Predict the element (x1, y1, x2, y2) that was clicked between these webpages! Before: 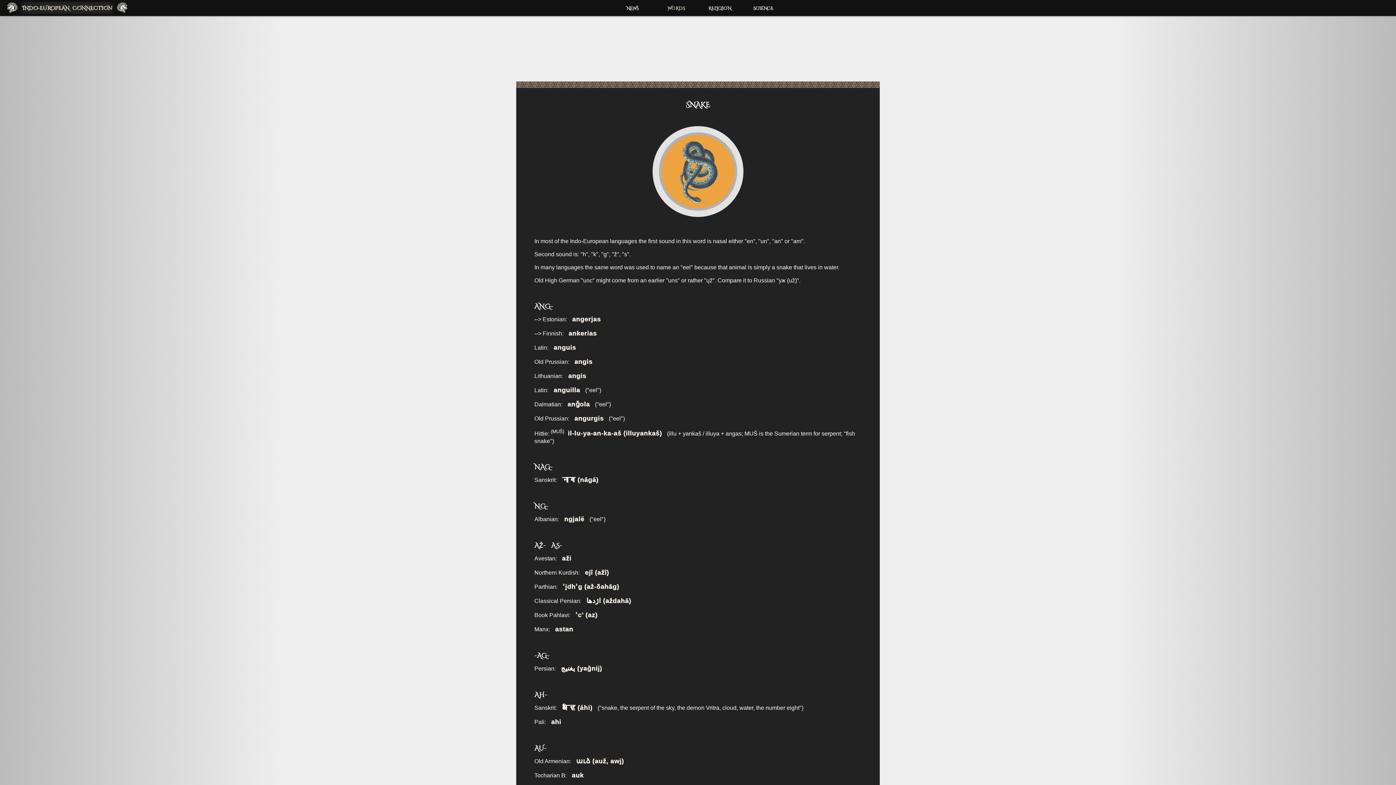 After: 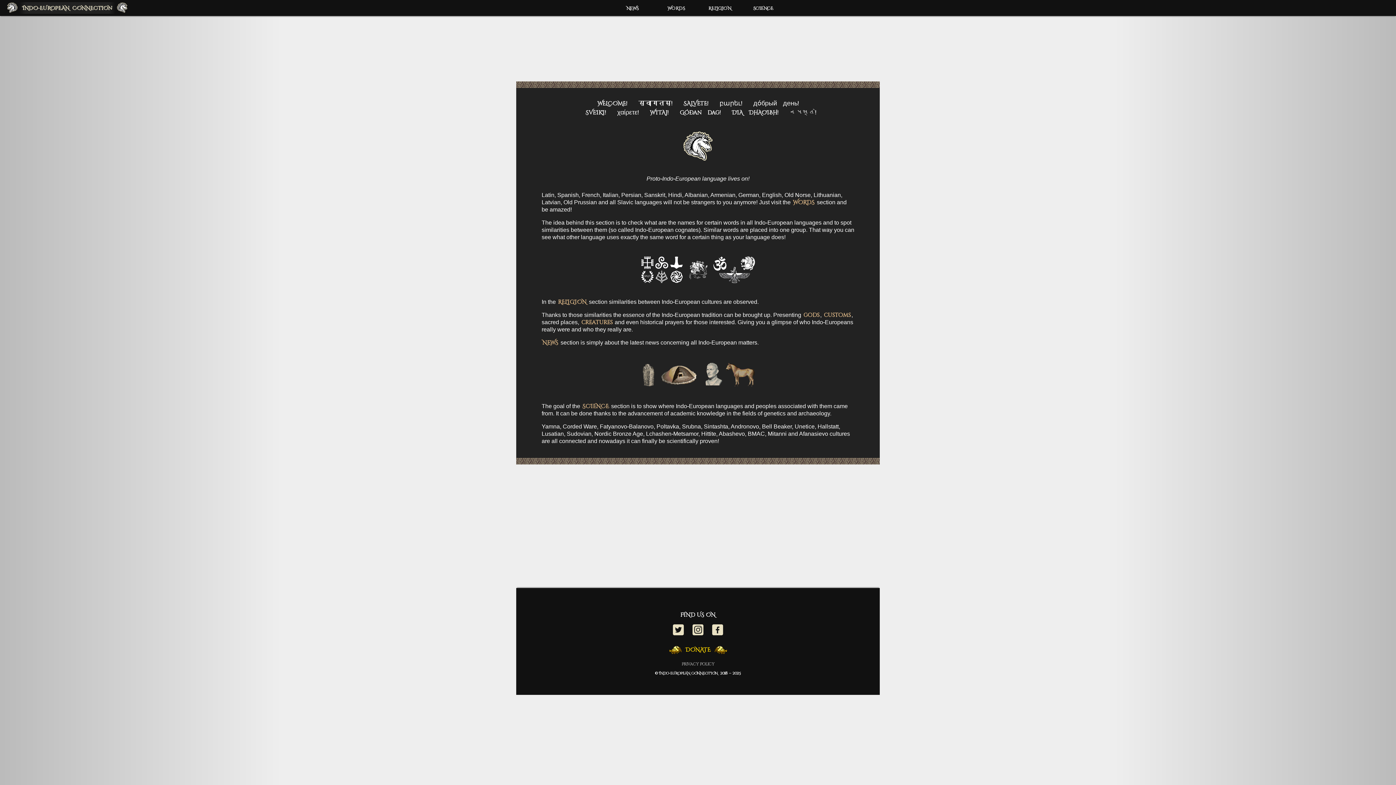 Action: bbox: (0, 2, 134, 13) label: INDO-EUROPEAN  CONNECTION